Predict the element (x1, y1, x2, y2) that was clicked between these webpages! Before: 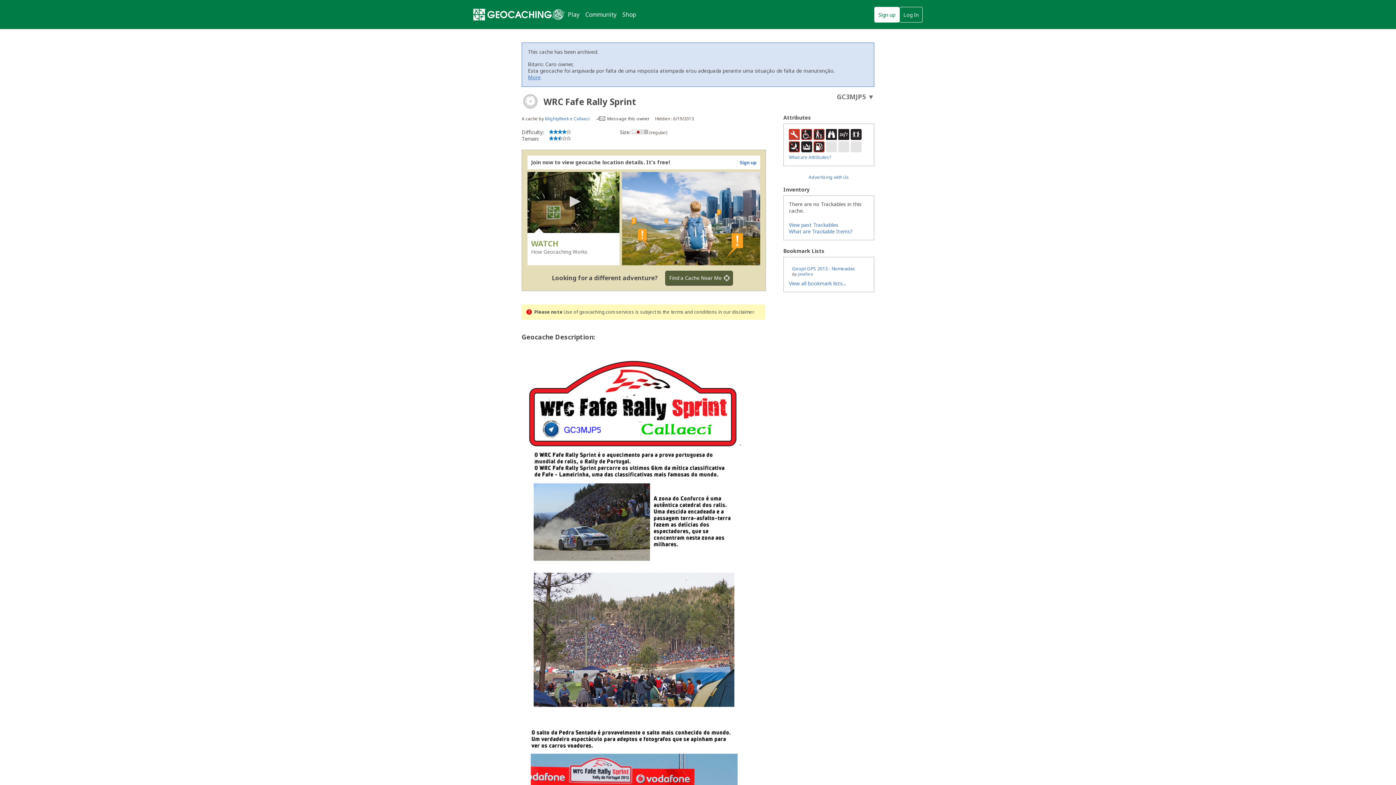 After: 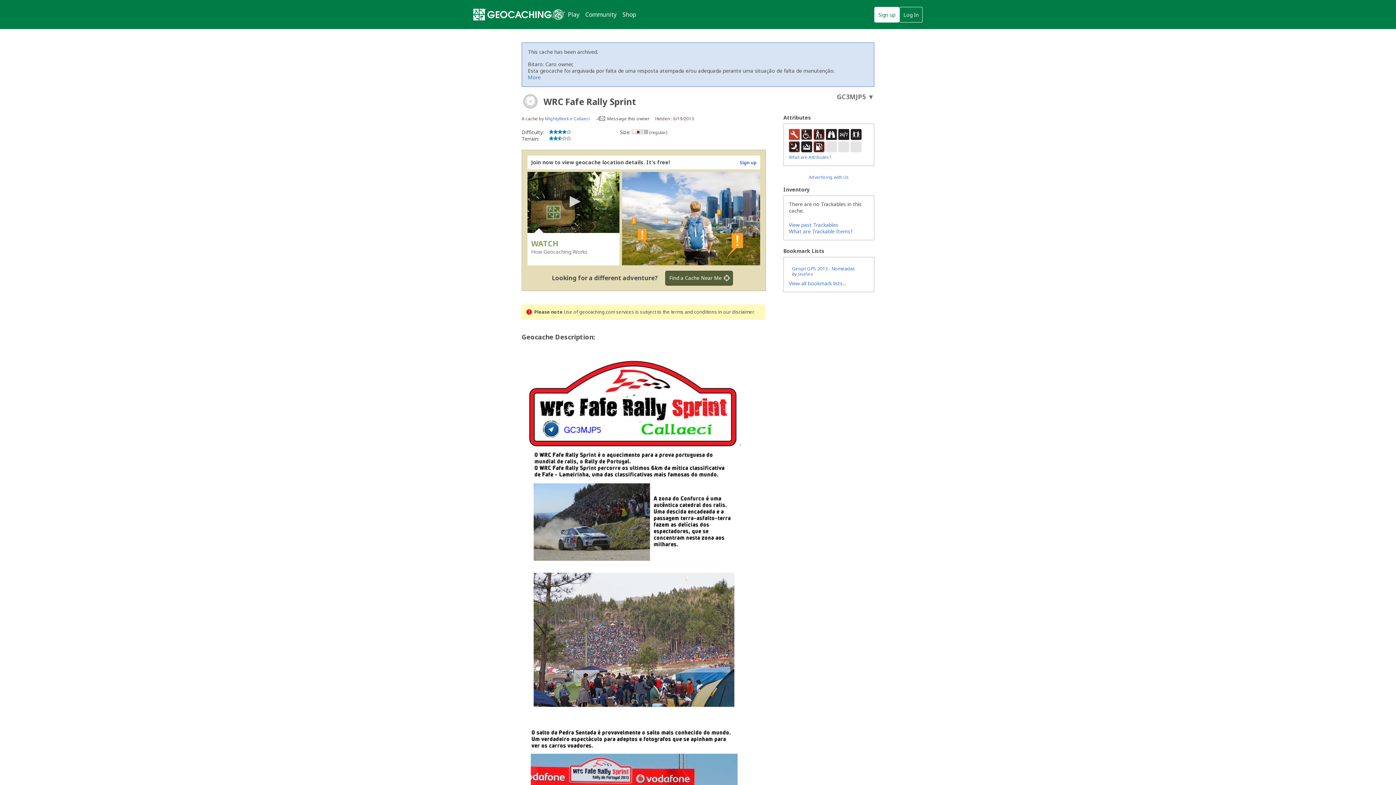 Action: label: More bbox: (528, 73, 540, 80)